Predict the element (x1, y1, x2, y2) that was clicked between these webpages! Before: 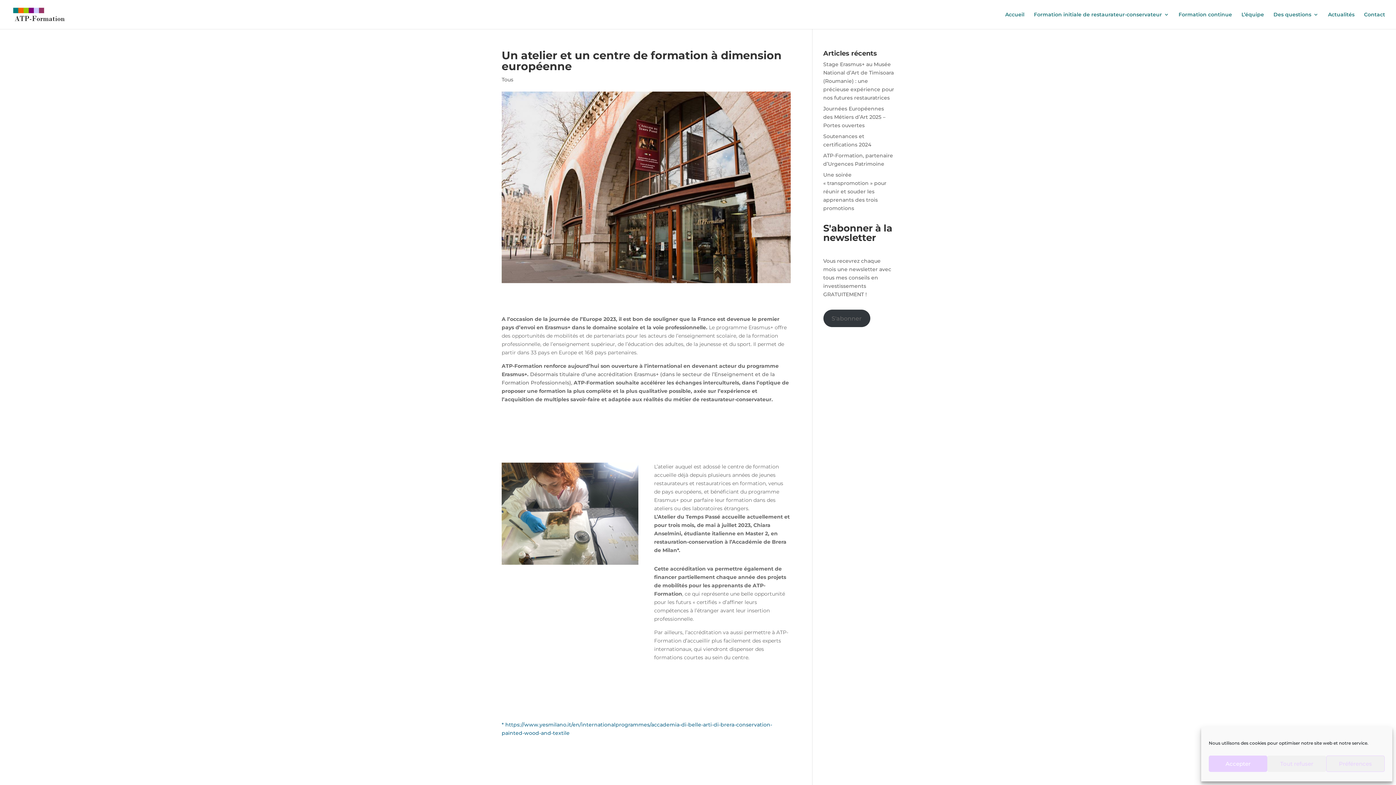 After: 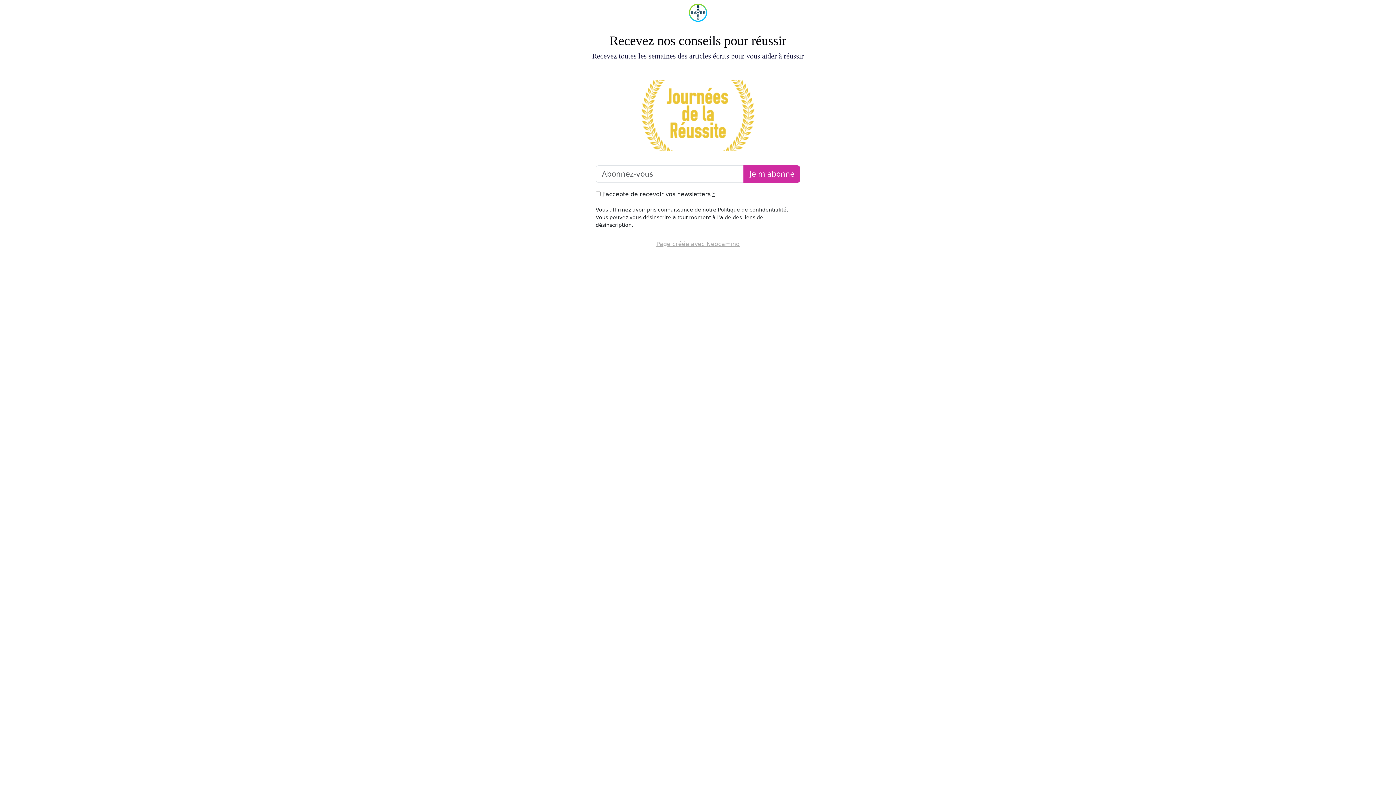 Action: label: S'abonner bbox: (823, 309, 870, 327)